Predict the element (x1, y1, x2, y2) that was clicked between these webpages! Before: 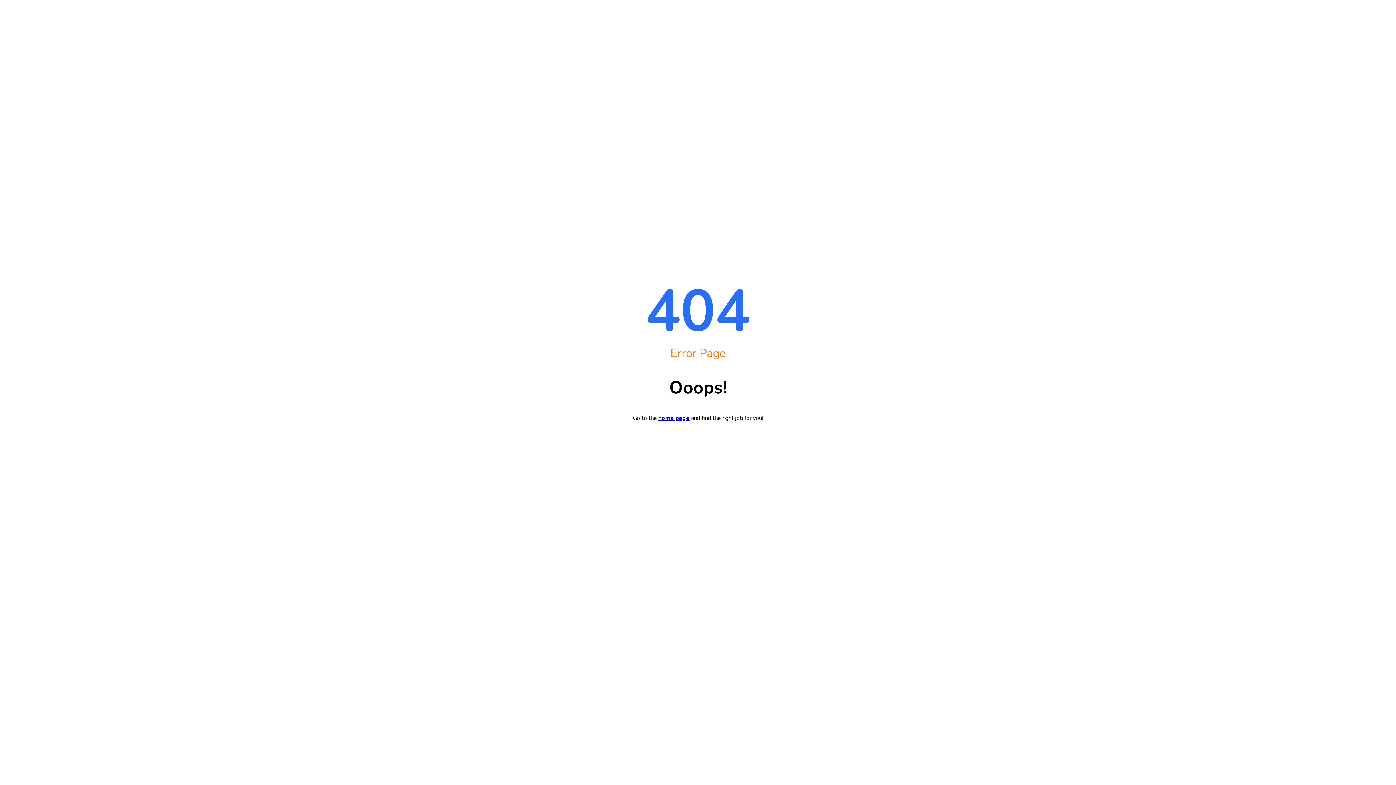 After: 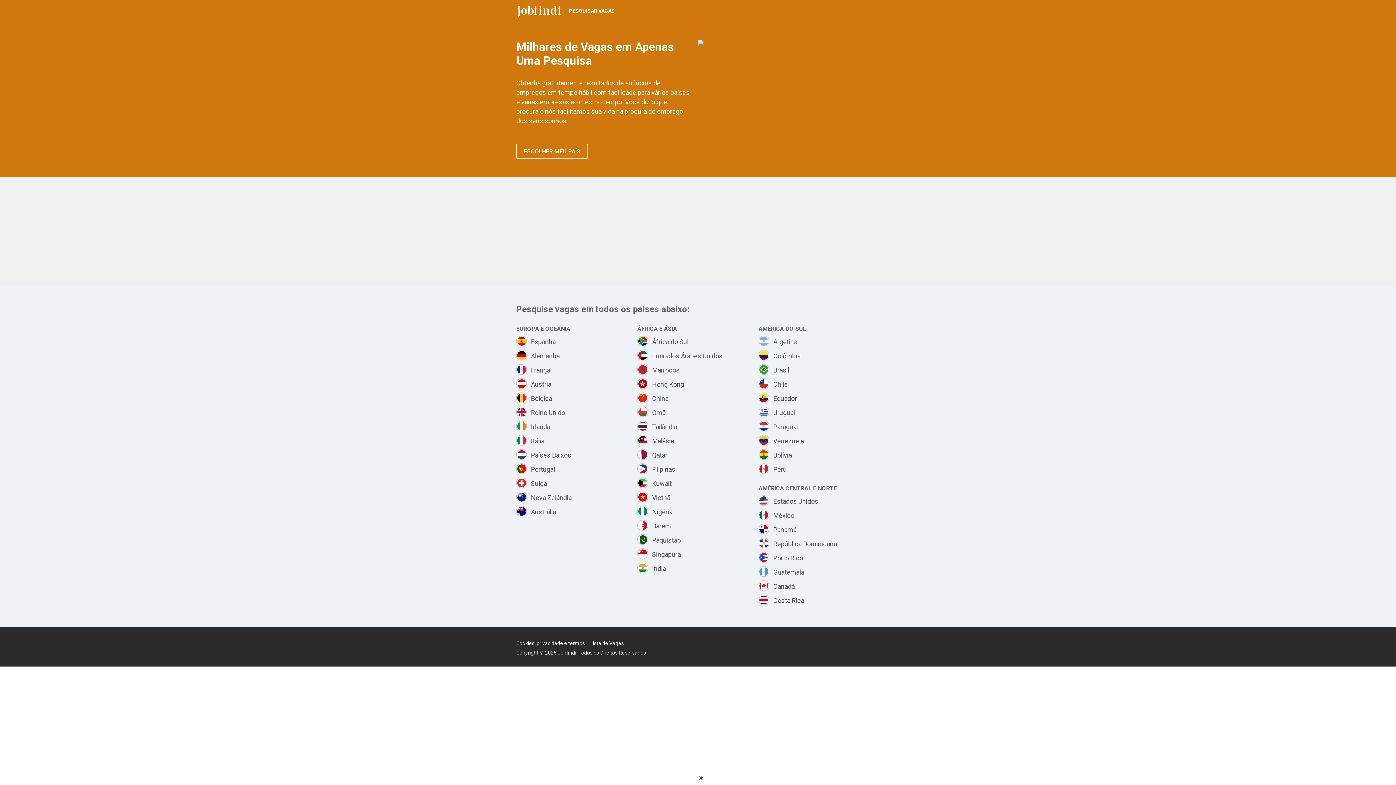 Action: bbox: (658, 414, 689, 422) label: home page